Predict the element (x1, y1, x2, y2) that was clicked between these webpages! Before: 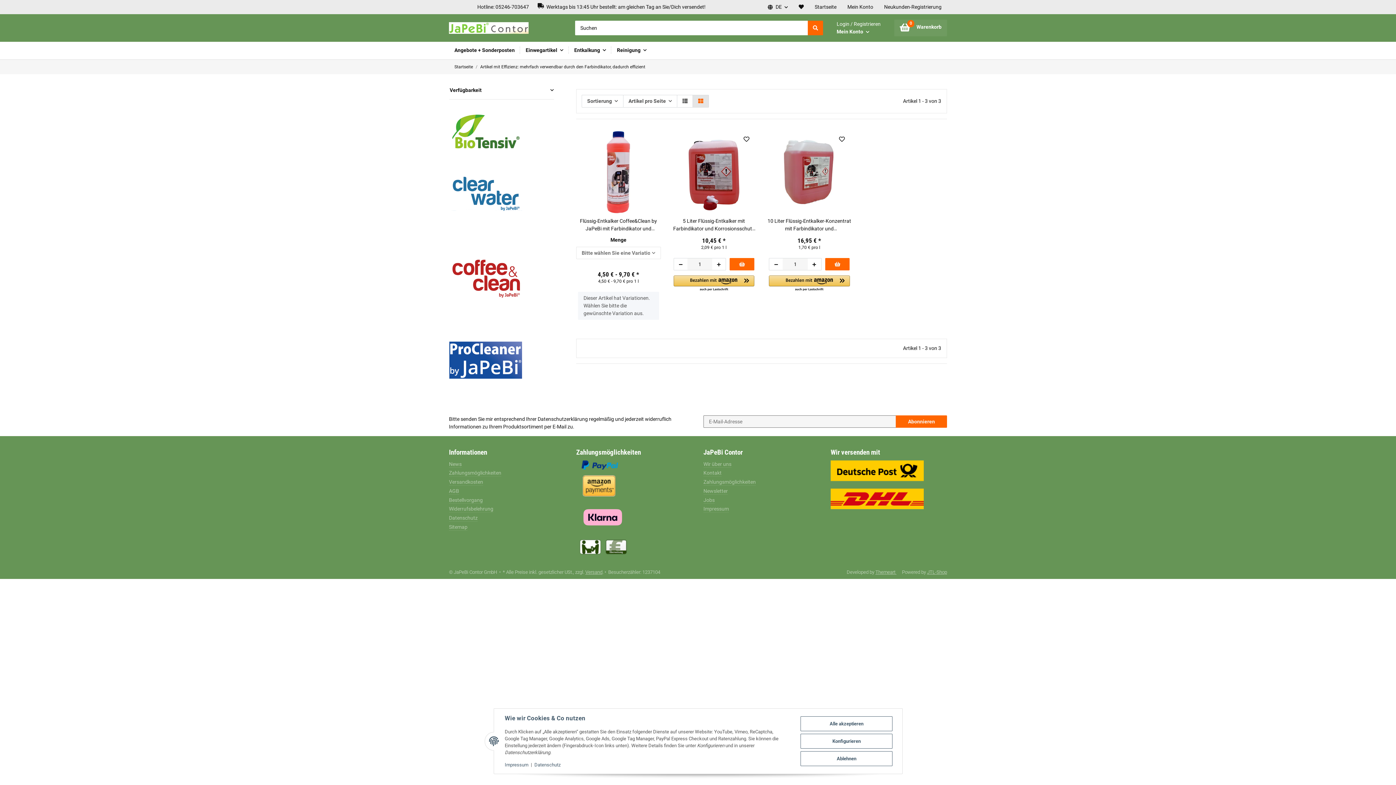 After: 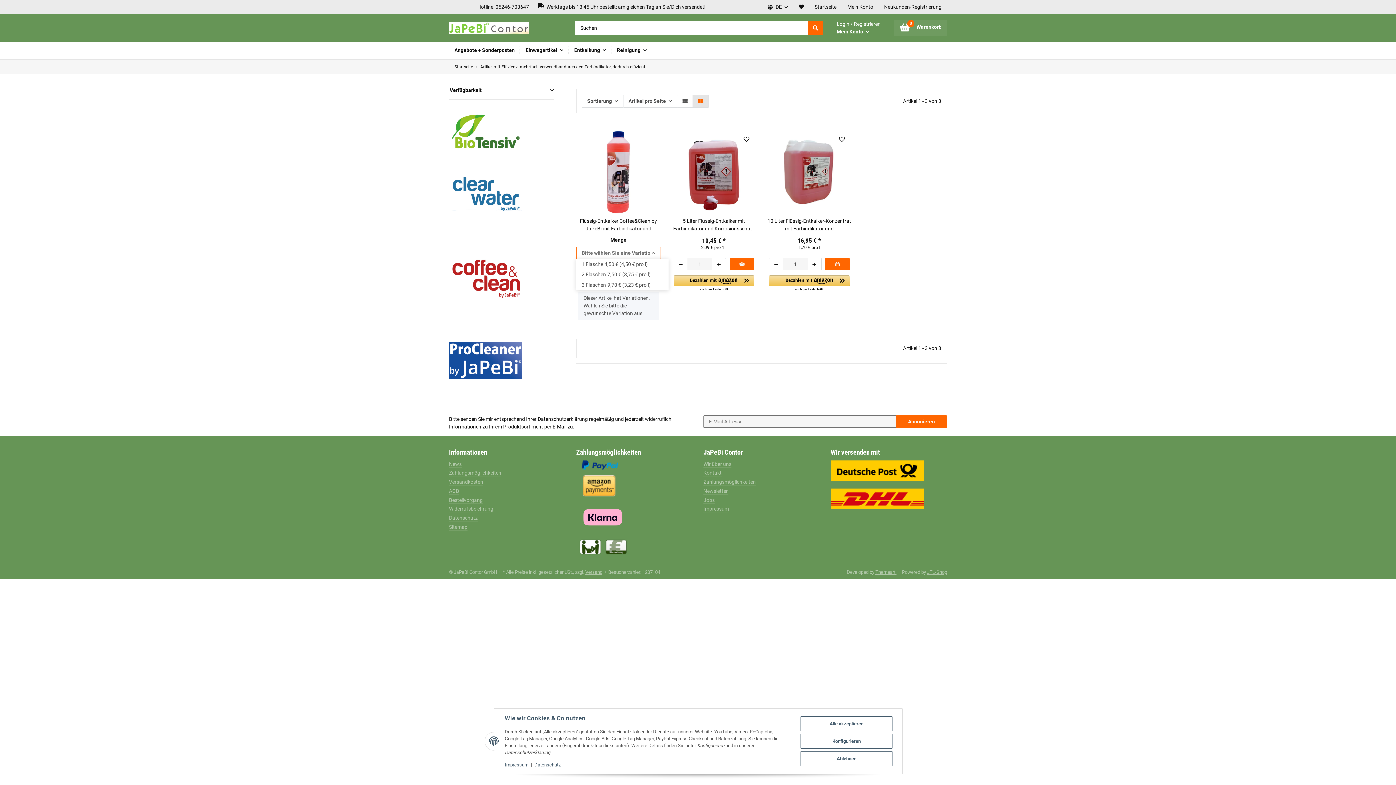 Action: bbox: (576, 246, 660, 259) label: Bitte wählen Sie eine Variation.